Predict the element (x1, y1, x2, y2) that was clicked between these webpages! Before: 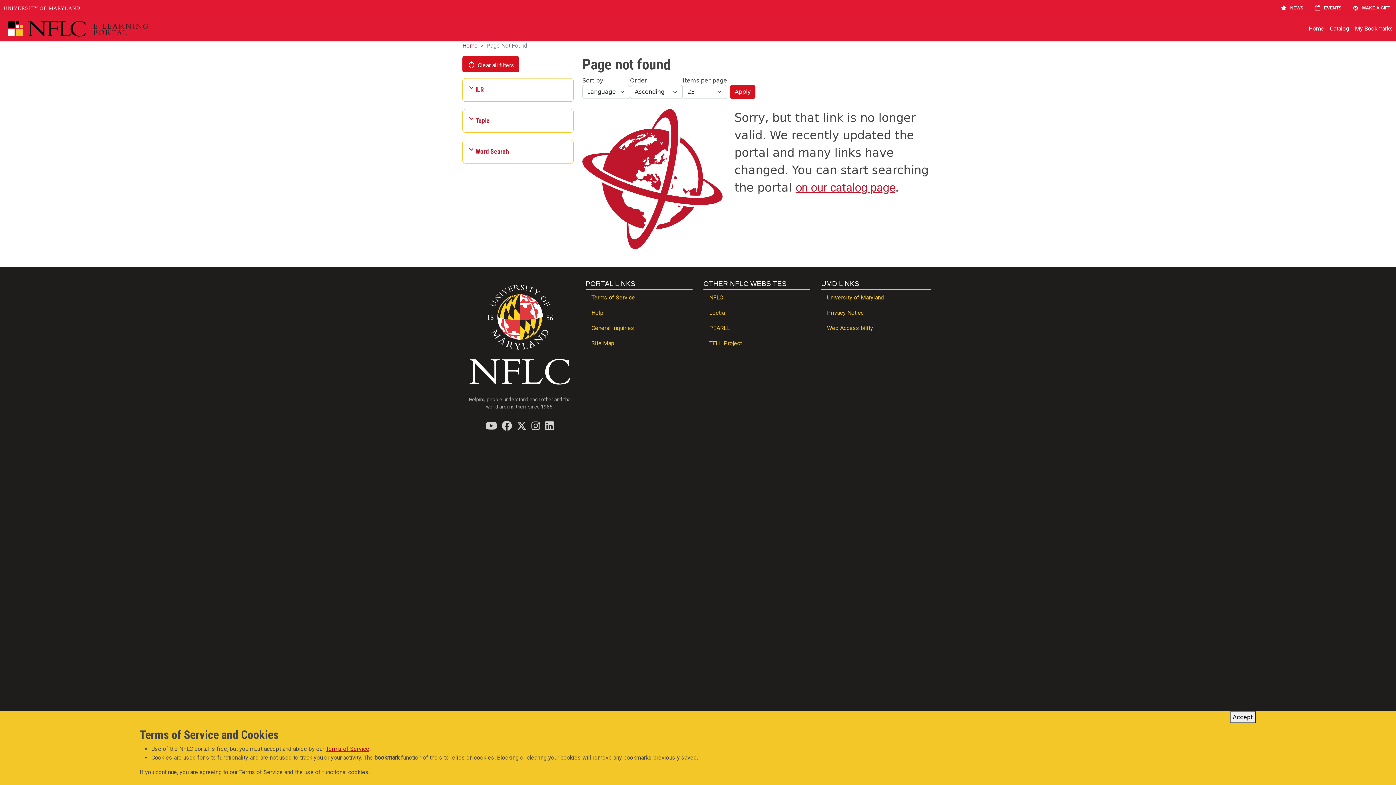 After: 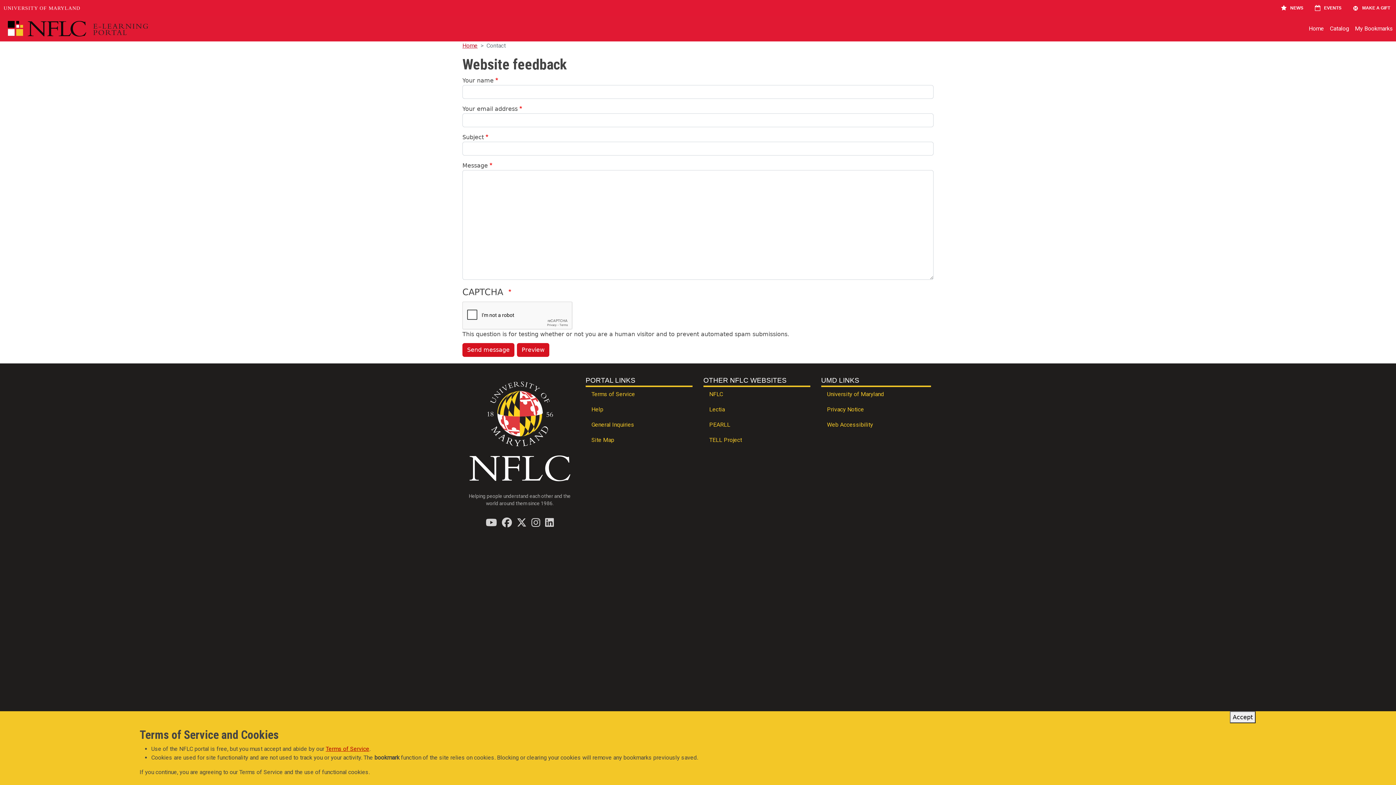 Action: label: General Inquiries bbox: (585, 321, 692, 336)